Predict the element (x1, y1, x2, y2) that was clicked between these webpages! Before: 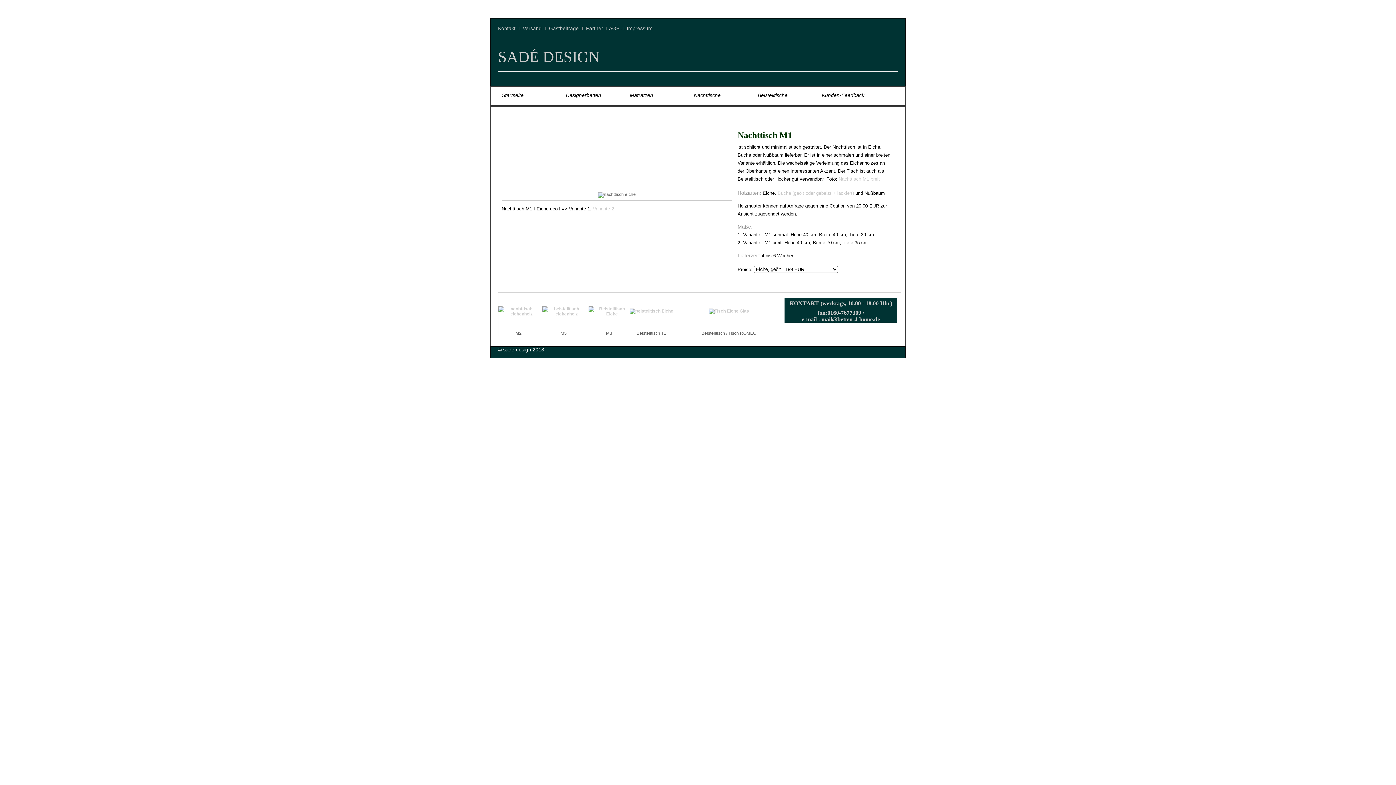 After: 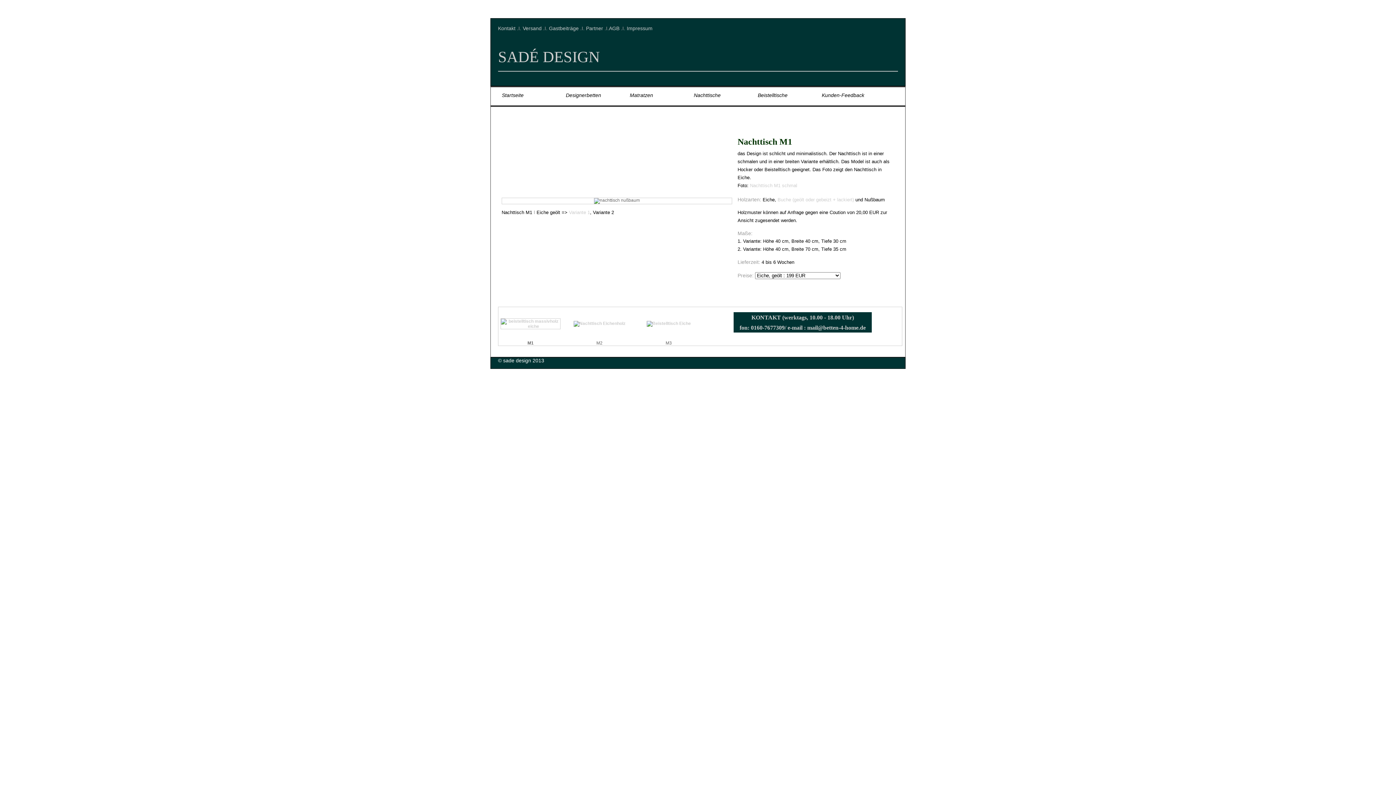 Action: bbox: (593, 206, 614, 211) label: Variante 2